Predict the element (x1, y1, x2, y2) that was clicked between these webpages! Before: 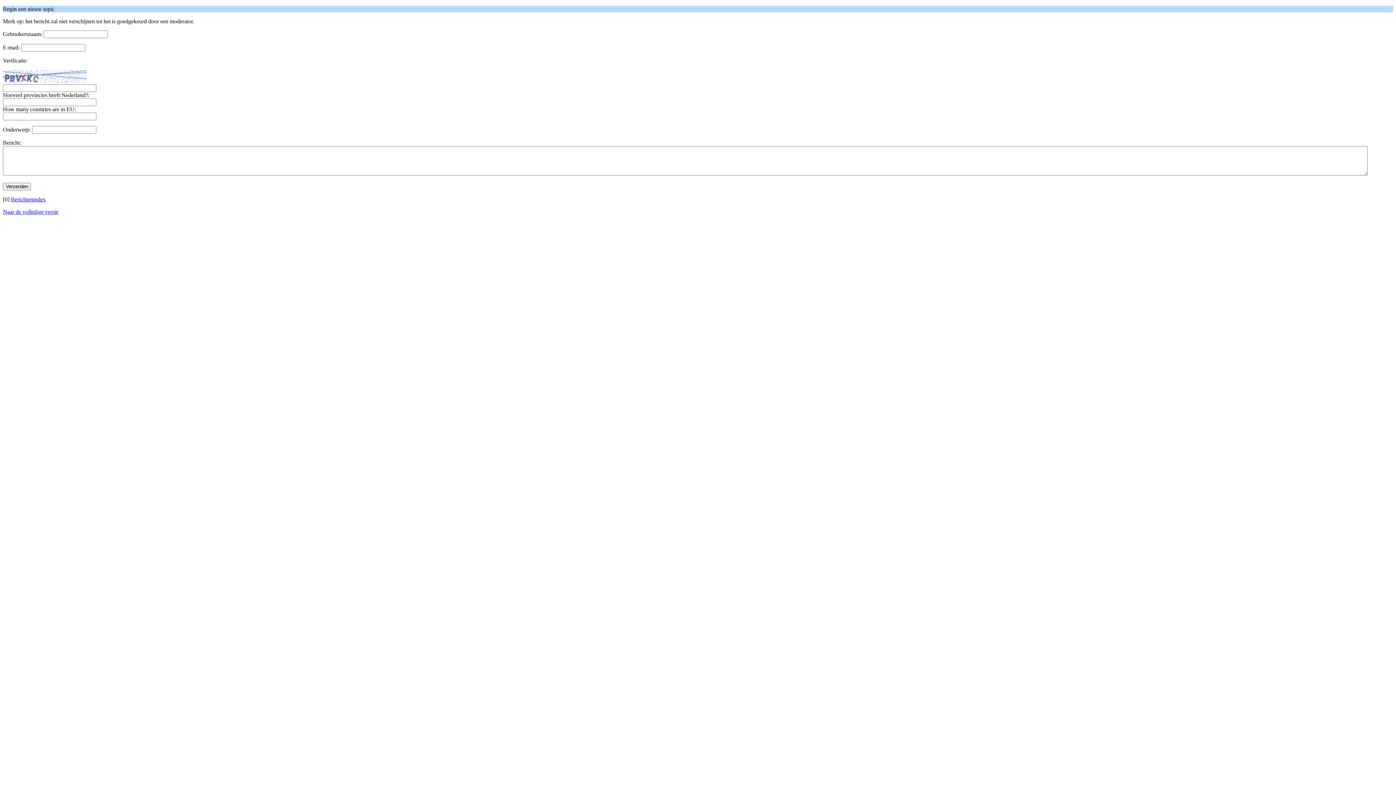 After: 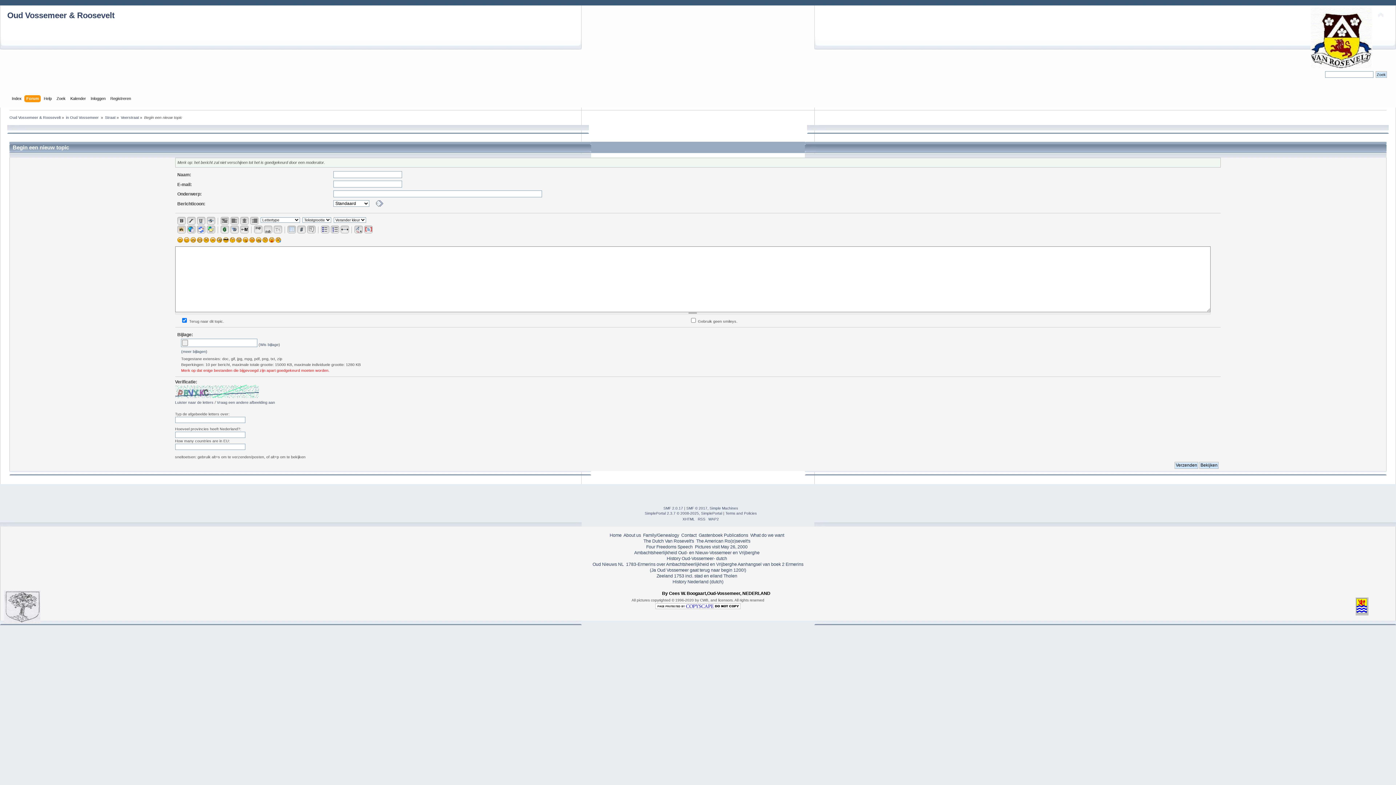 Action: bbox: (2, 208, 58, 214) label: Naar de volledige versie